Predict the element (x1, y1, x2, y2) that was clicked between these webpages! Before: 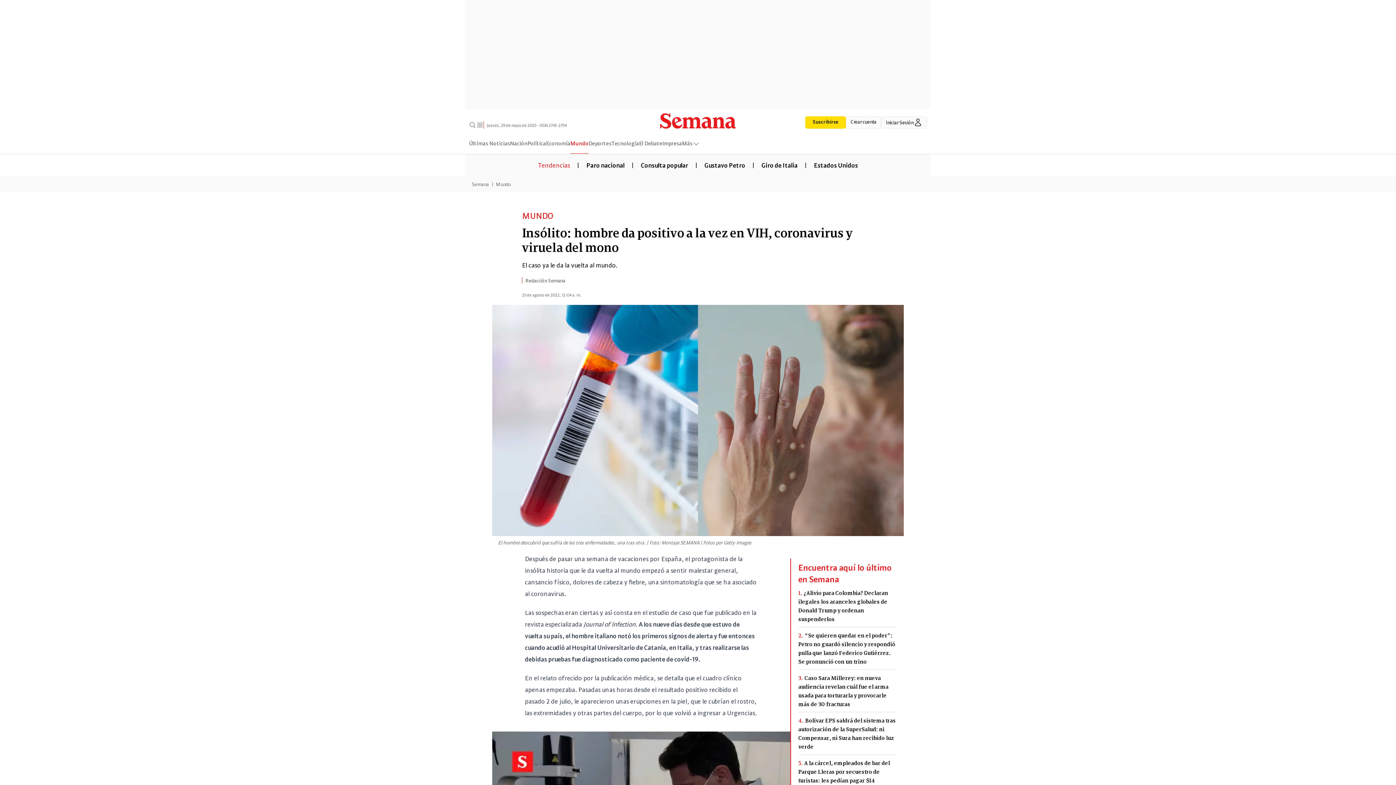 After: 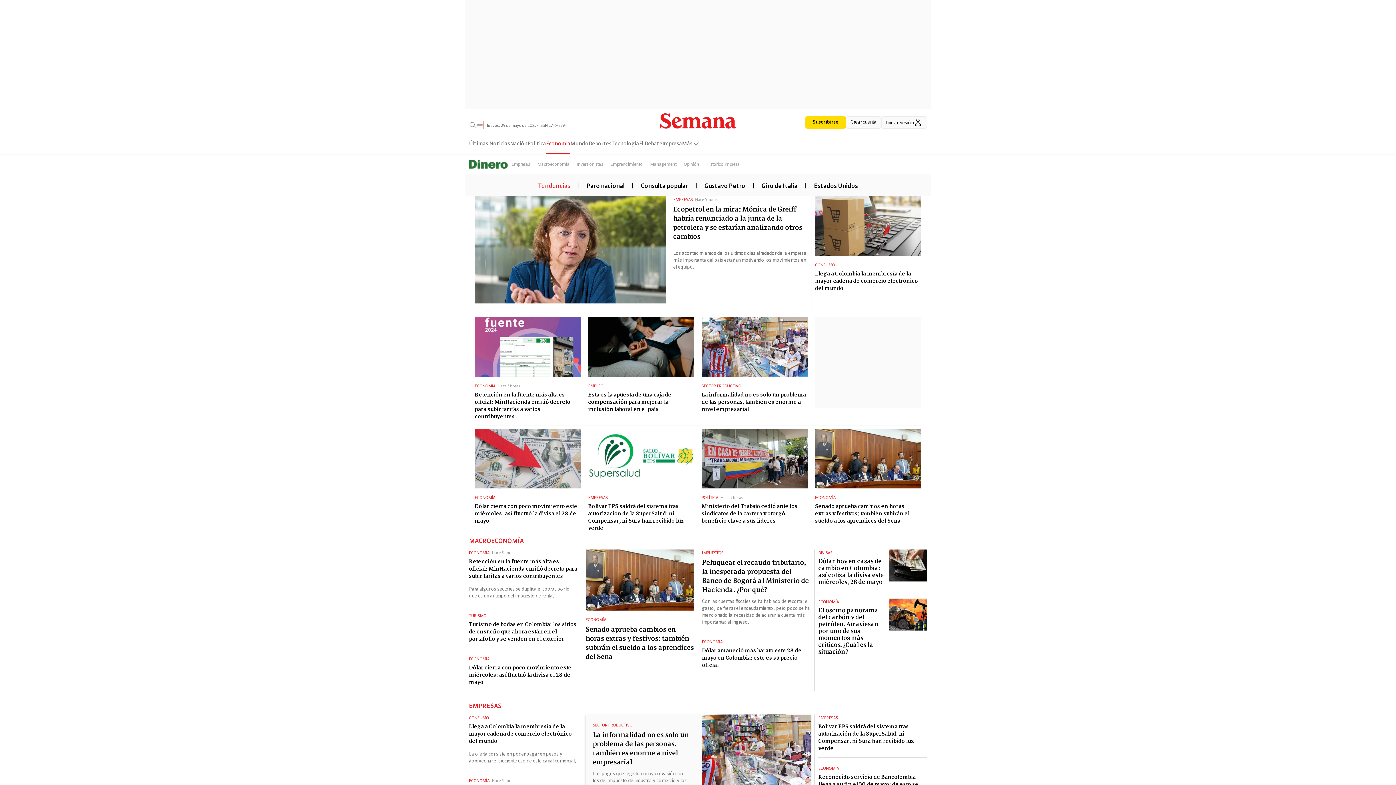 Action: label: Economía bbox: (546, 138, 570, 153)